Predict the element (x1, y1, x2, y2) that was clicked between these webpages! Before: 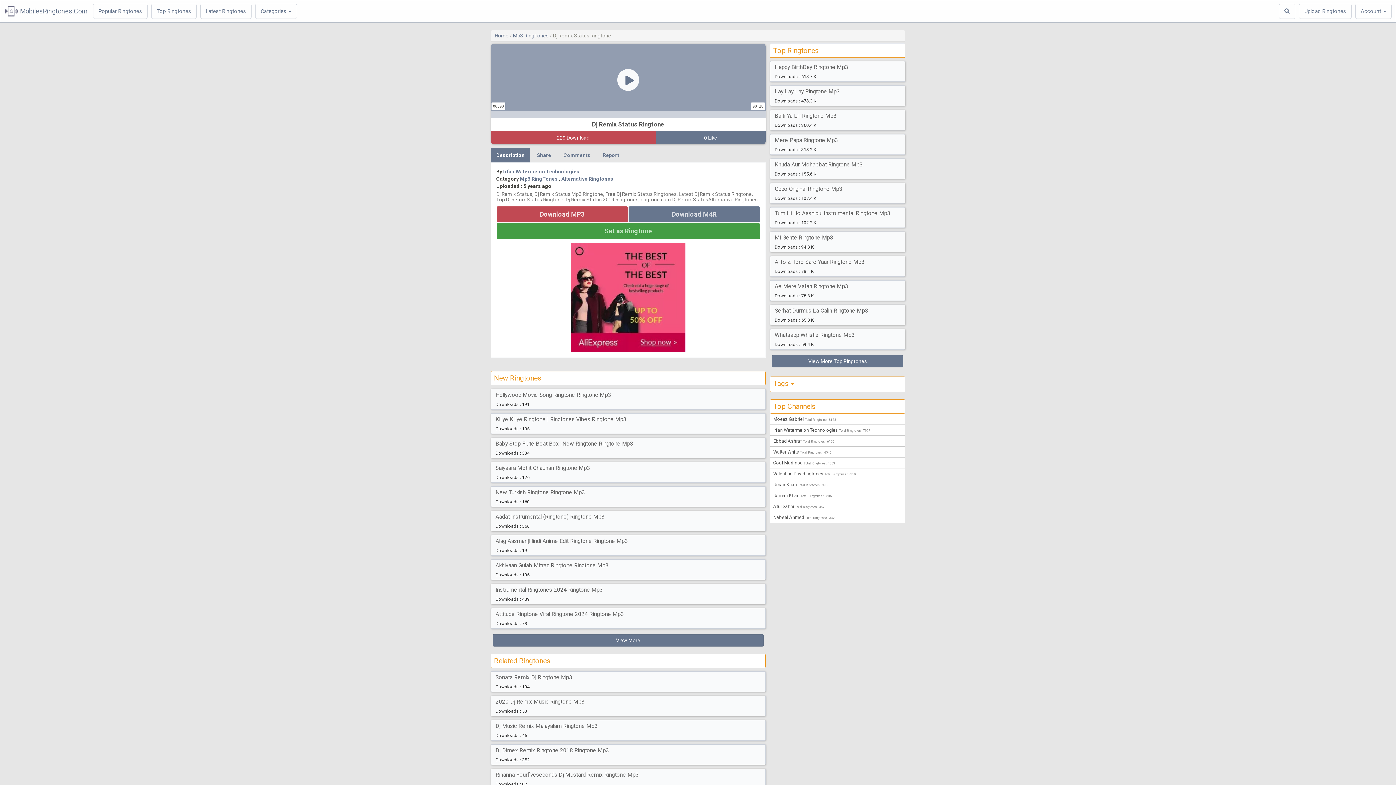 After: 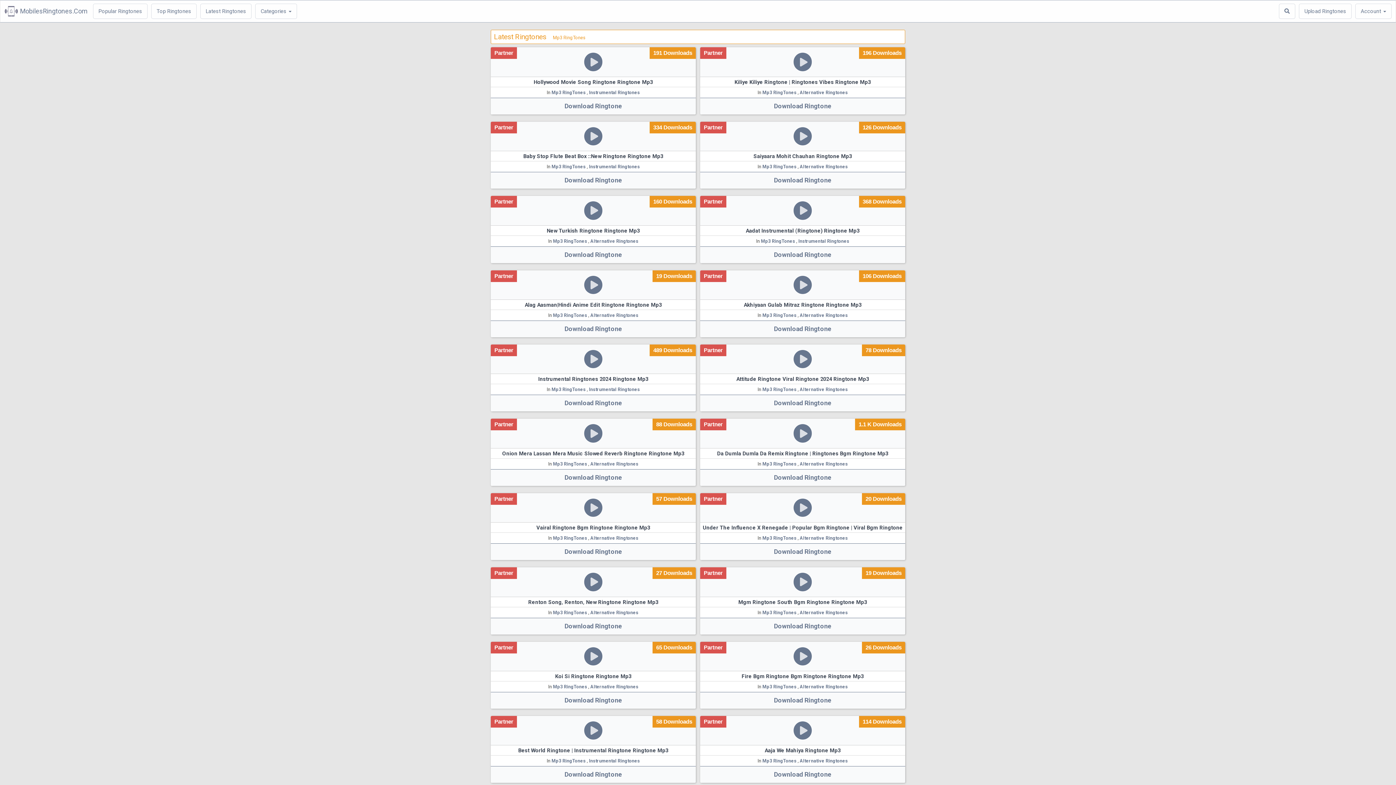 Action: label: Latest Ringtones bbox: (200, 3, 251, 18)